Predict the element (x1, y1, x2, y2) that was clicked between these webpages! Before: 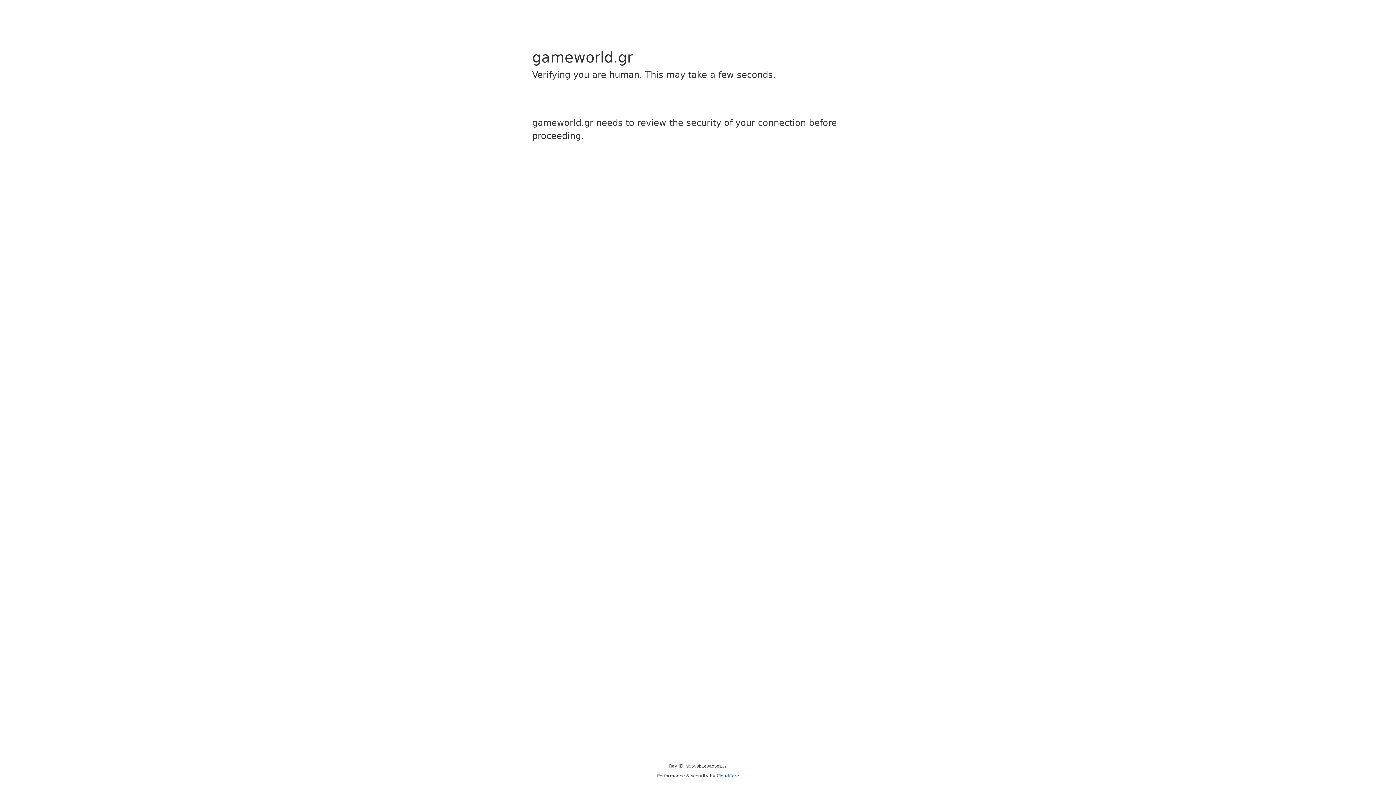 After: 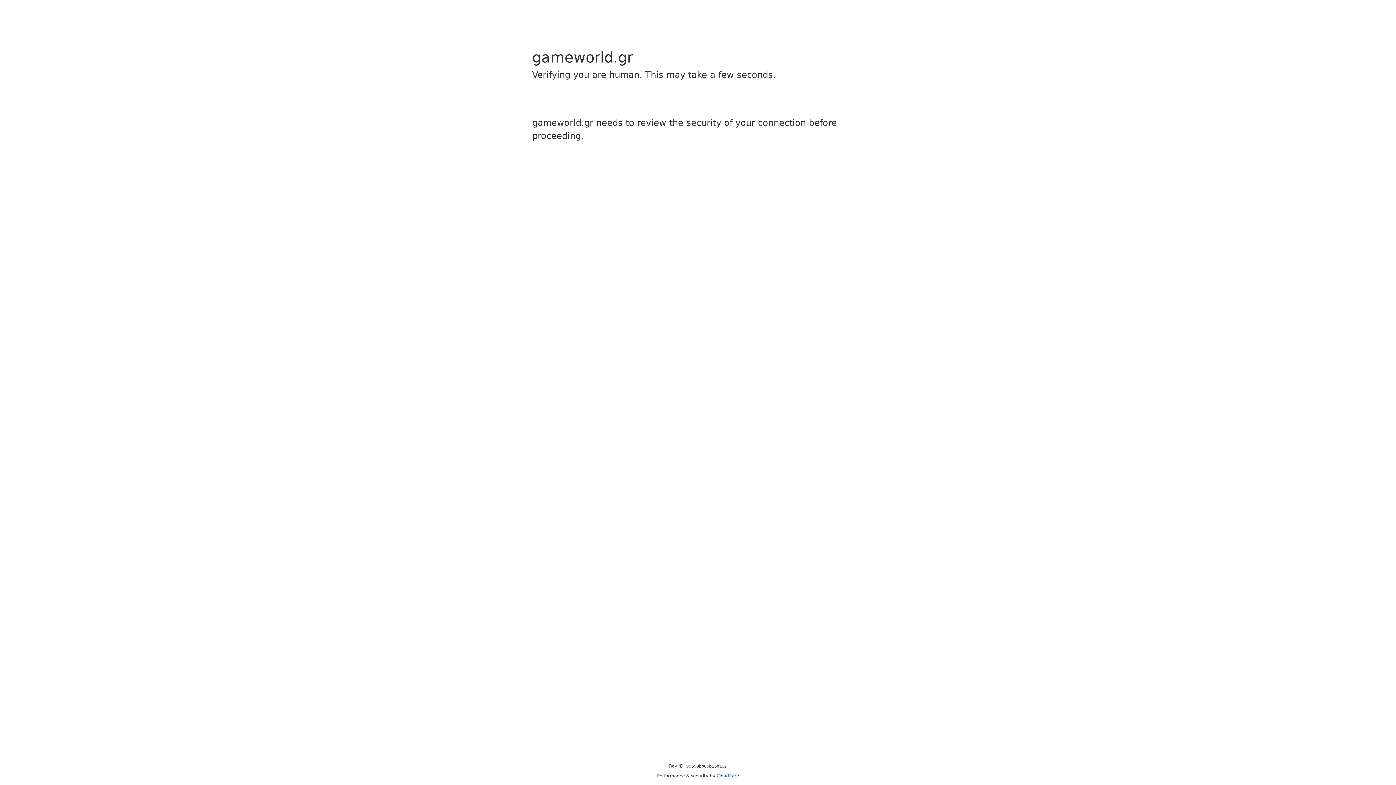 Action: label: Cloudflare bbox: (716, 773, 739, 778)